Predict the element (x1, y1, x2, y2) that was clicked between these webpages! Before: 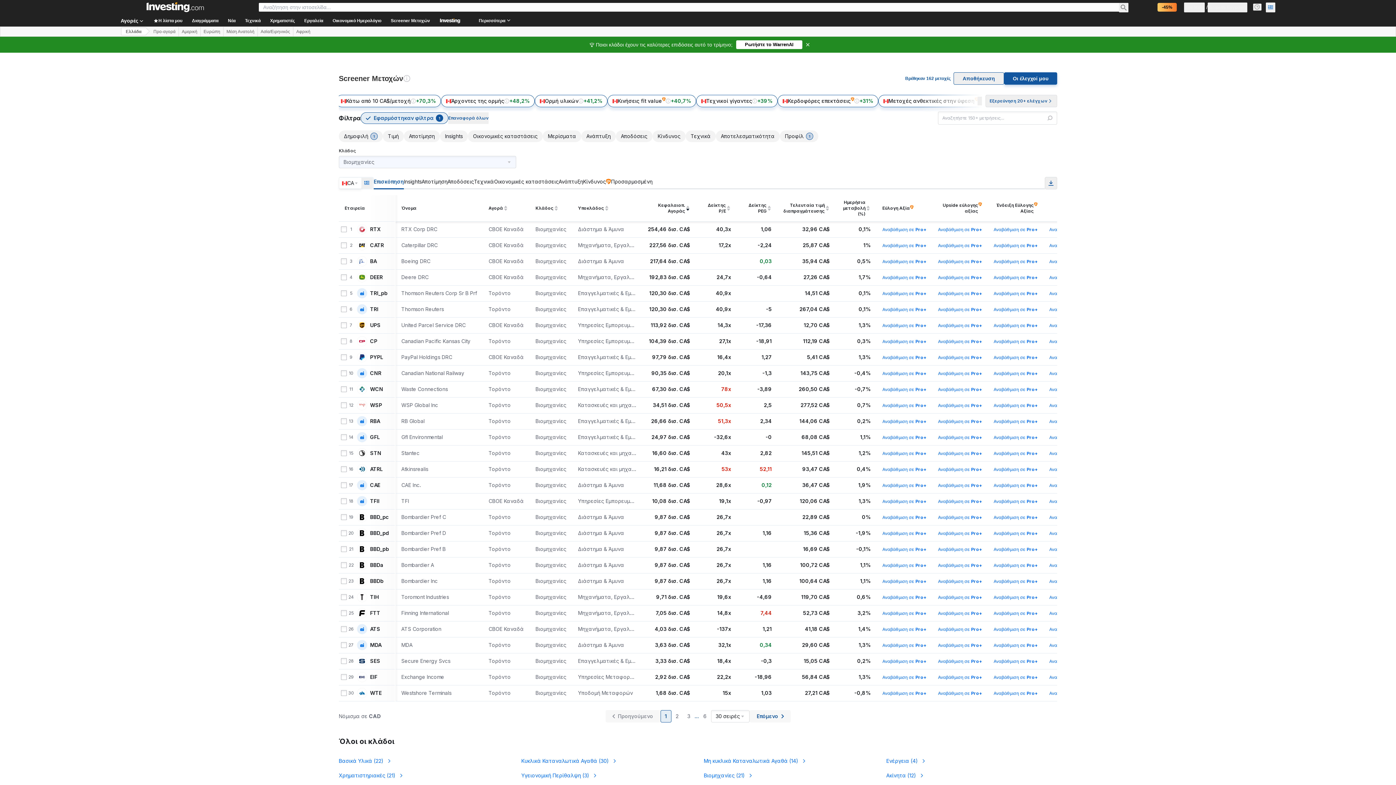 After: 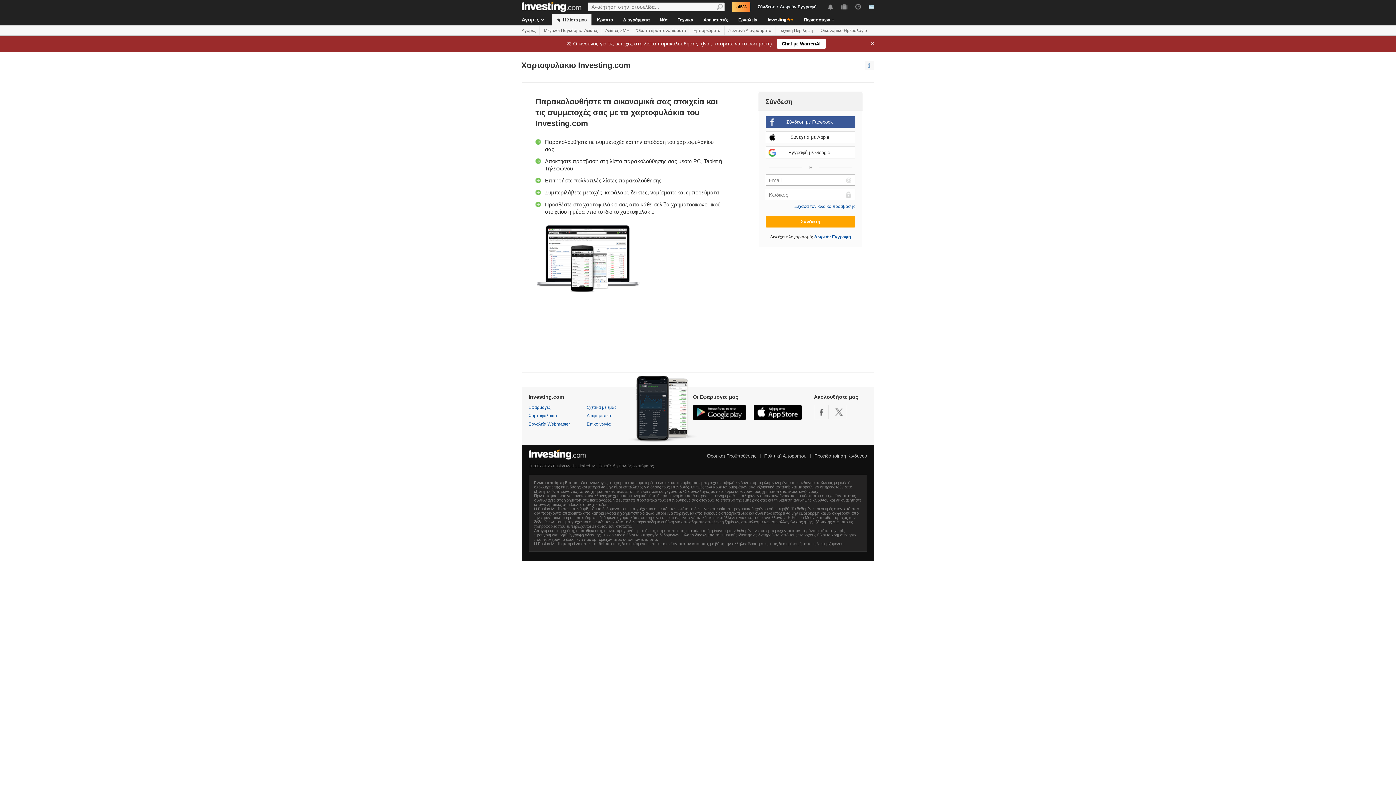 Action: label: Η λίστα μου bbox: (148, 14, 187, 26)